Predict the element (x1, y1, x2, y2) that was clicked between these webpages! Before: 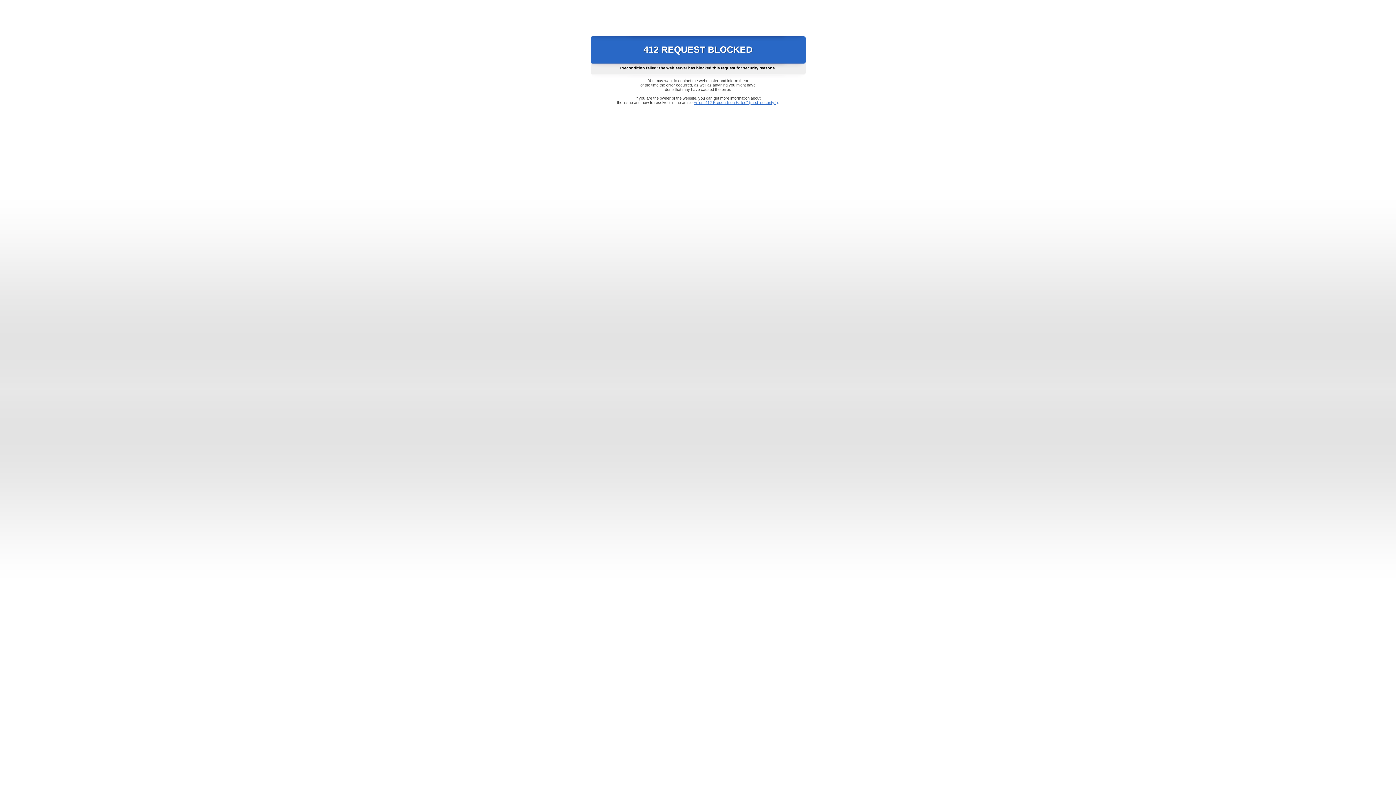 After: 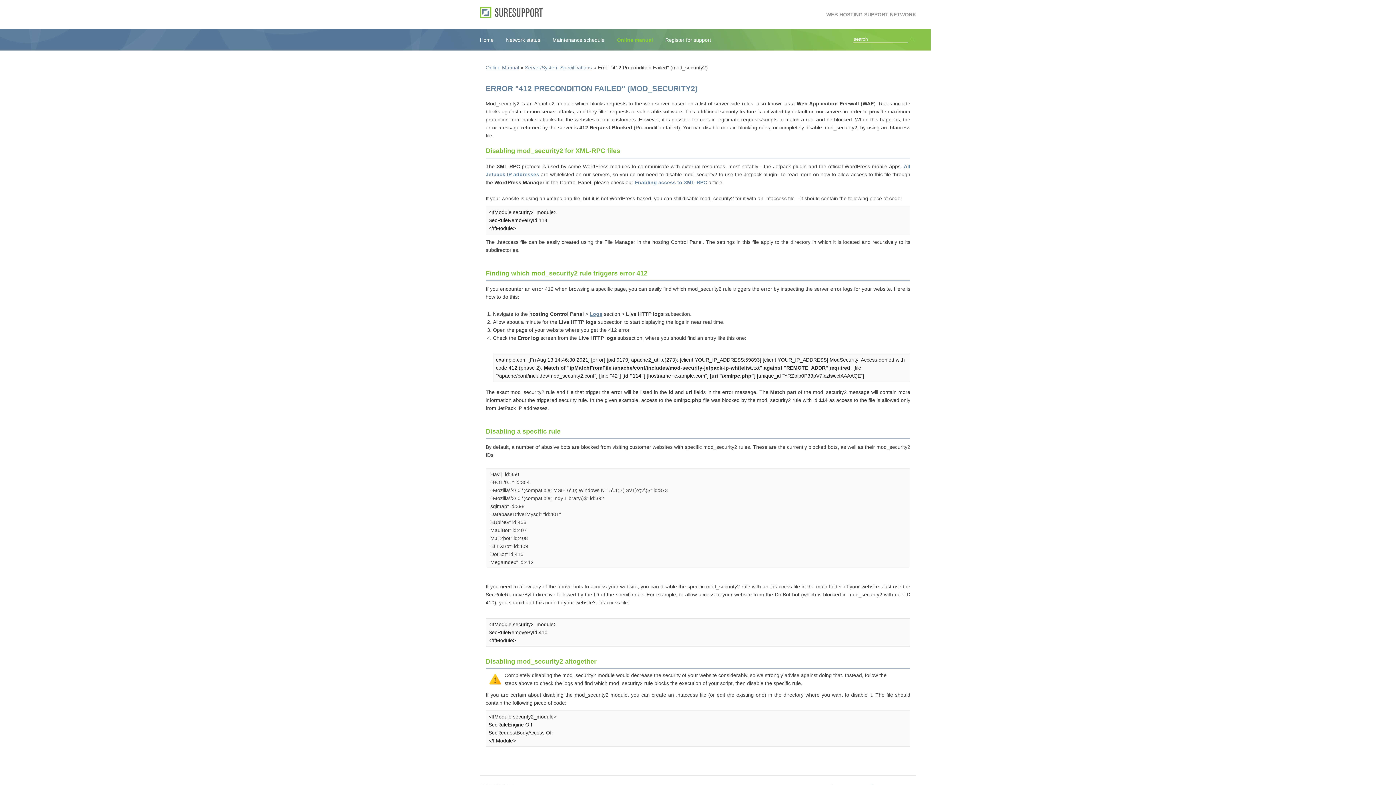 Action: label: Error "412 Precondition Failed" (mod_security2) bbox: (693, 100, 778, 104)